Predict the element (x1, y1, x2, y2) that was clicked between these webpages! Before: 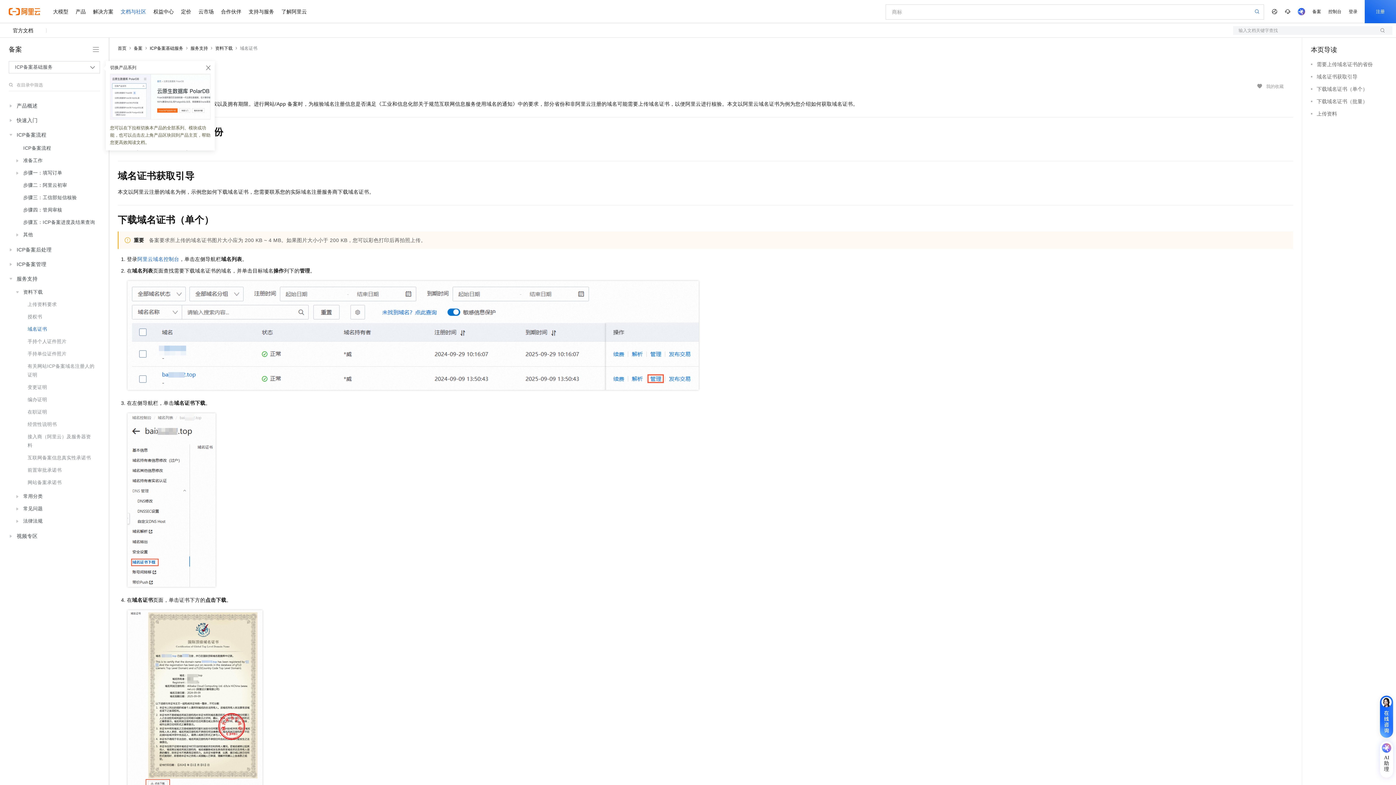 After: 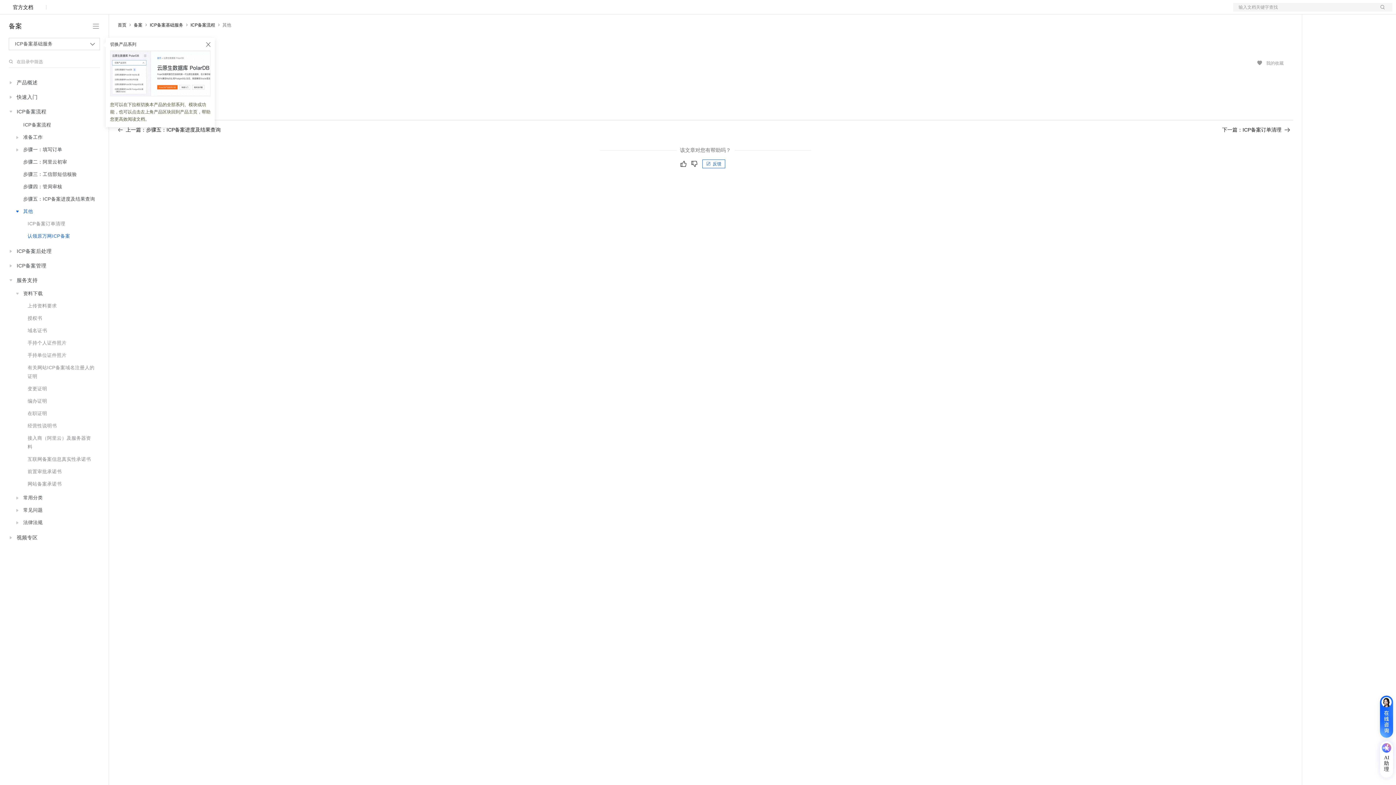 Action: bbox: (13, 228, 98, 241) label: 其他